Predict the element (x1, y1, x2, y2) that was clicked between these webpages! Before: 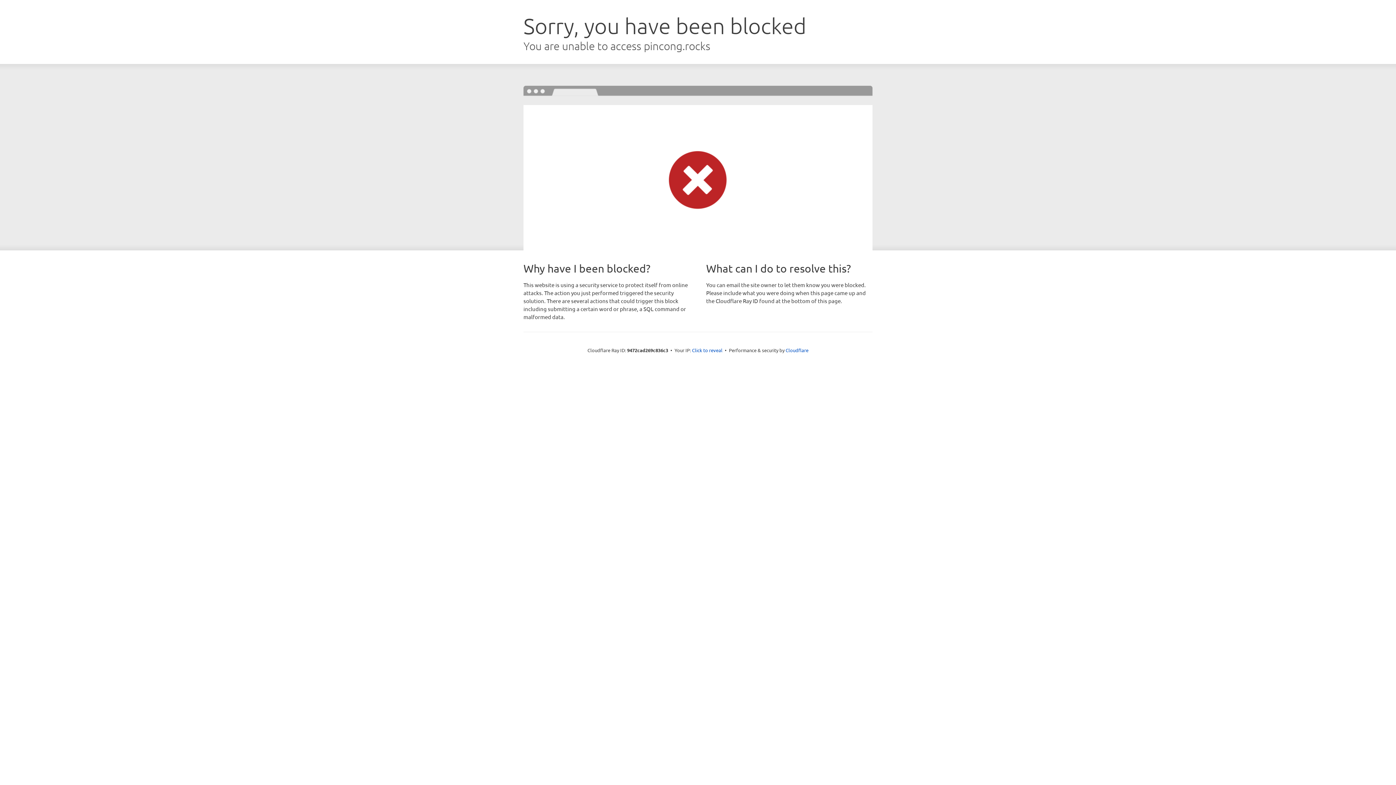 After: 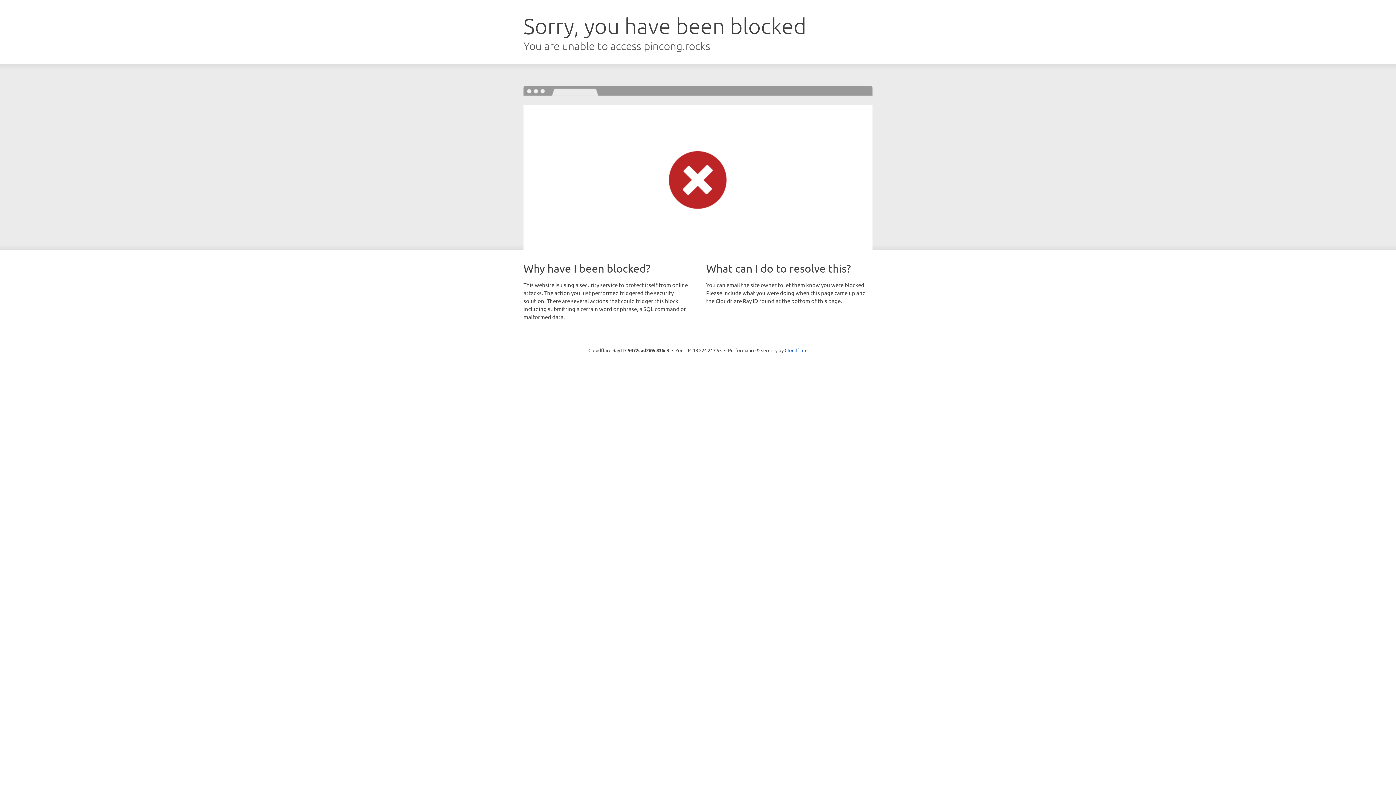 Action: label: Click to reveal bbox: (692, 346, 722, 353)